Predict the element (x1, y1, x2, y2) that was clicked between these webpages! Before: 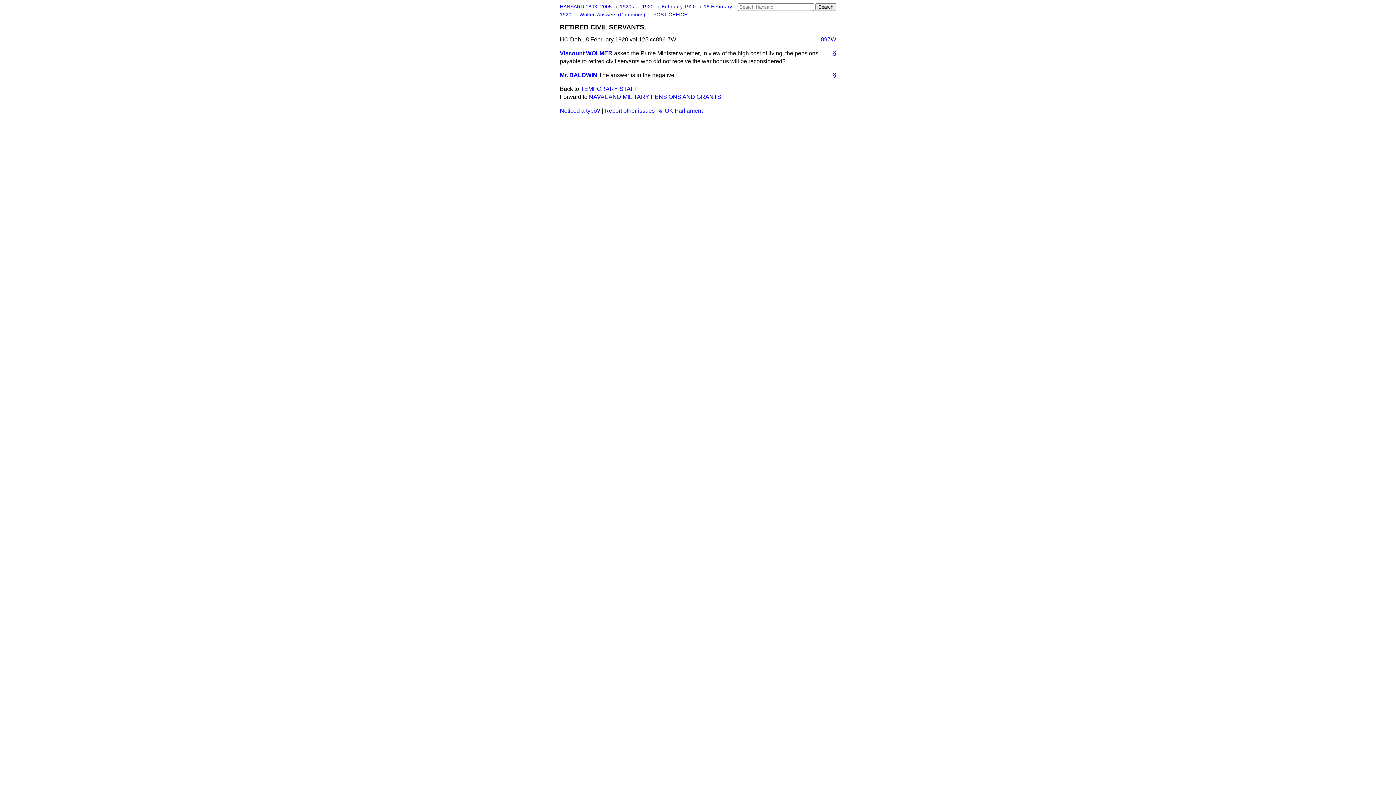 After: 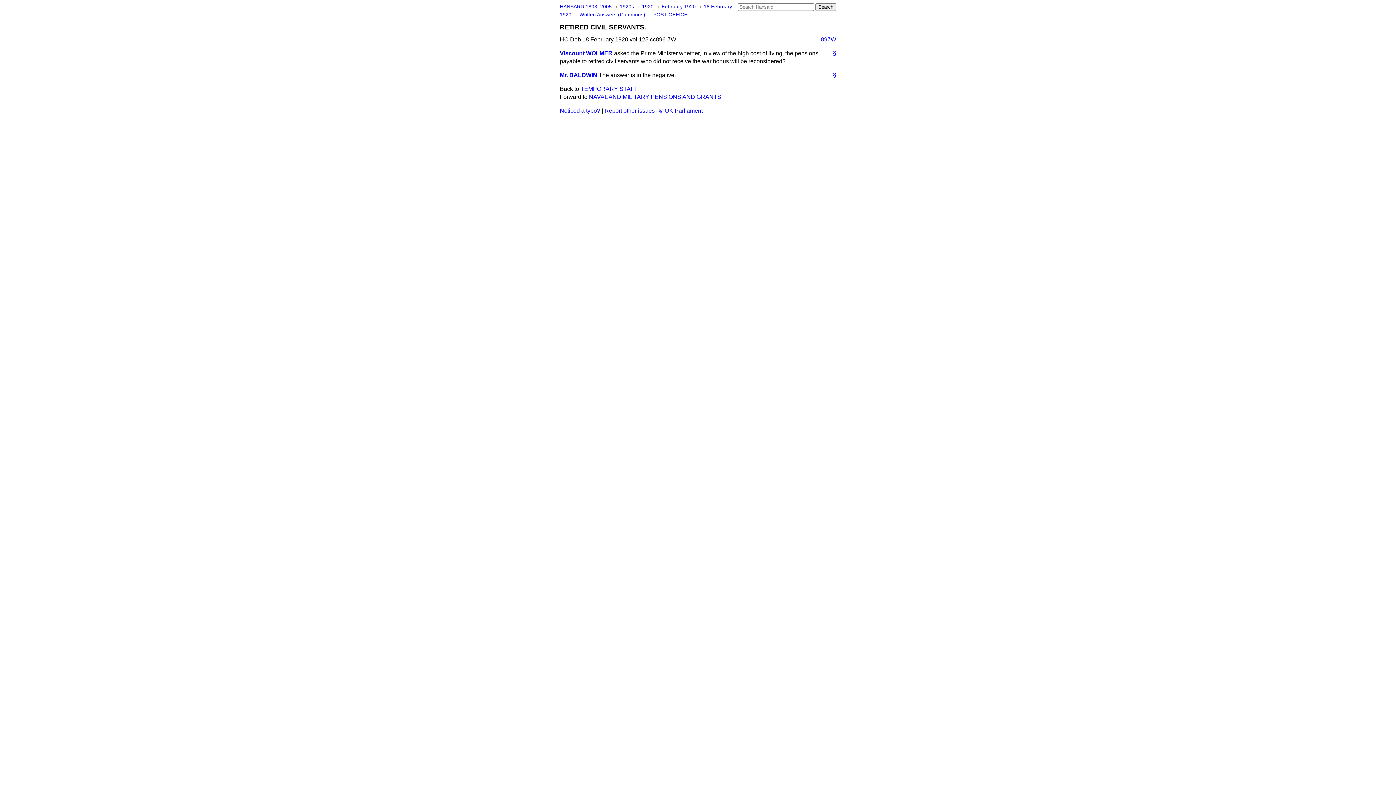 Action: label: 897W bbox: (815, 35, 836, 43)